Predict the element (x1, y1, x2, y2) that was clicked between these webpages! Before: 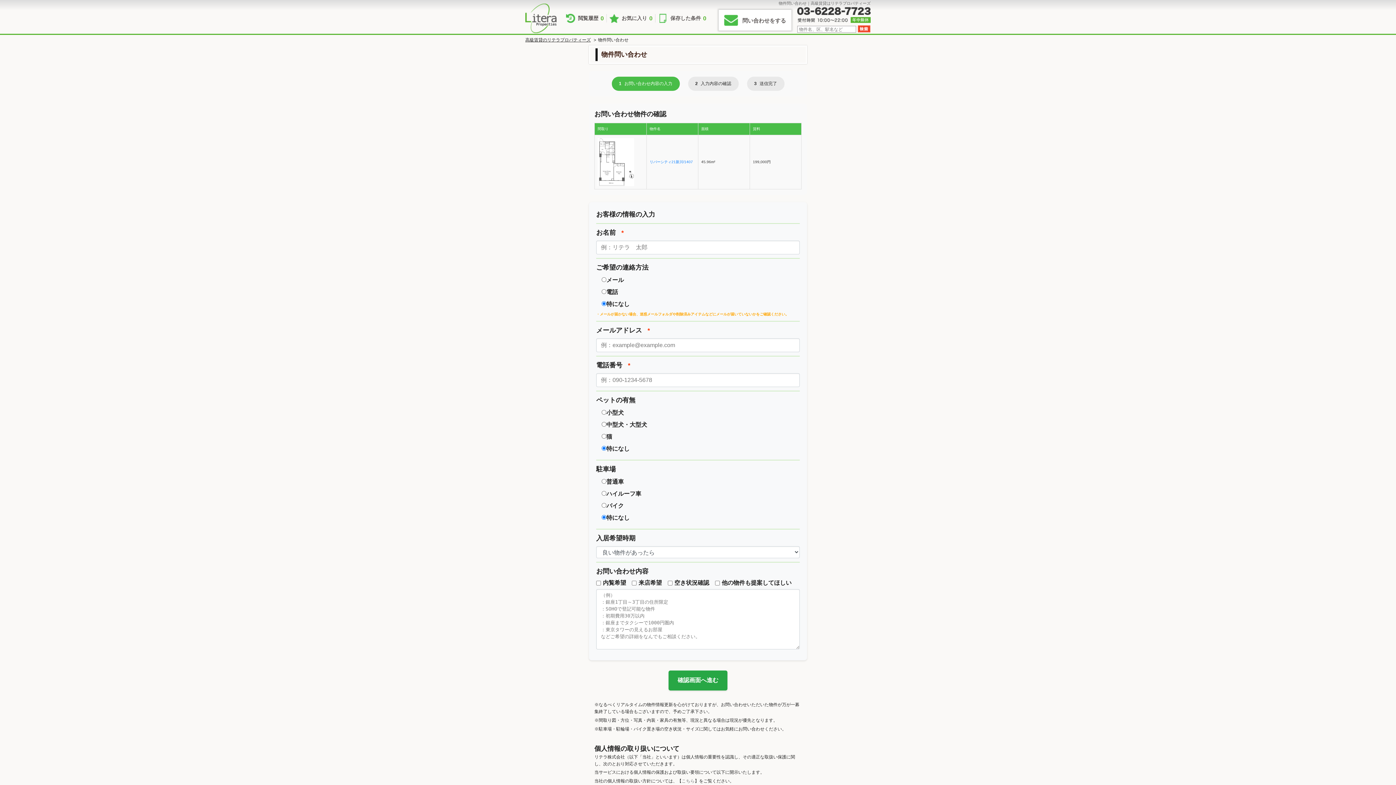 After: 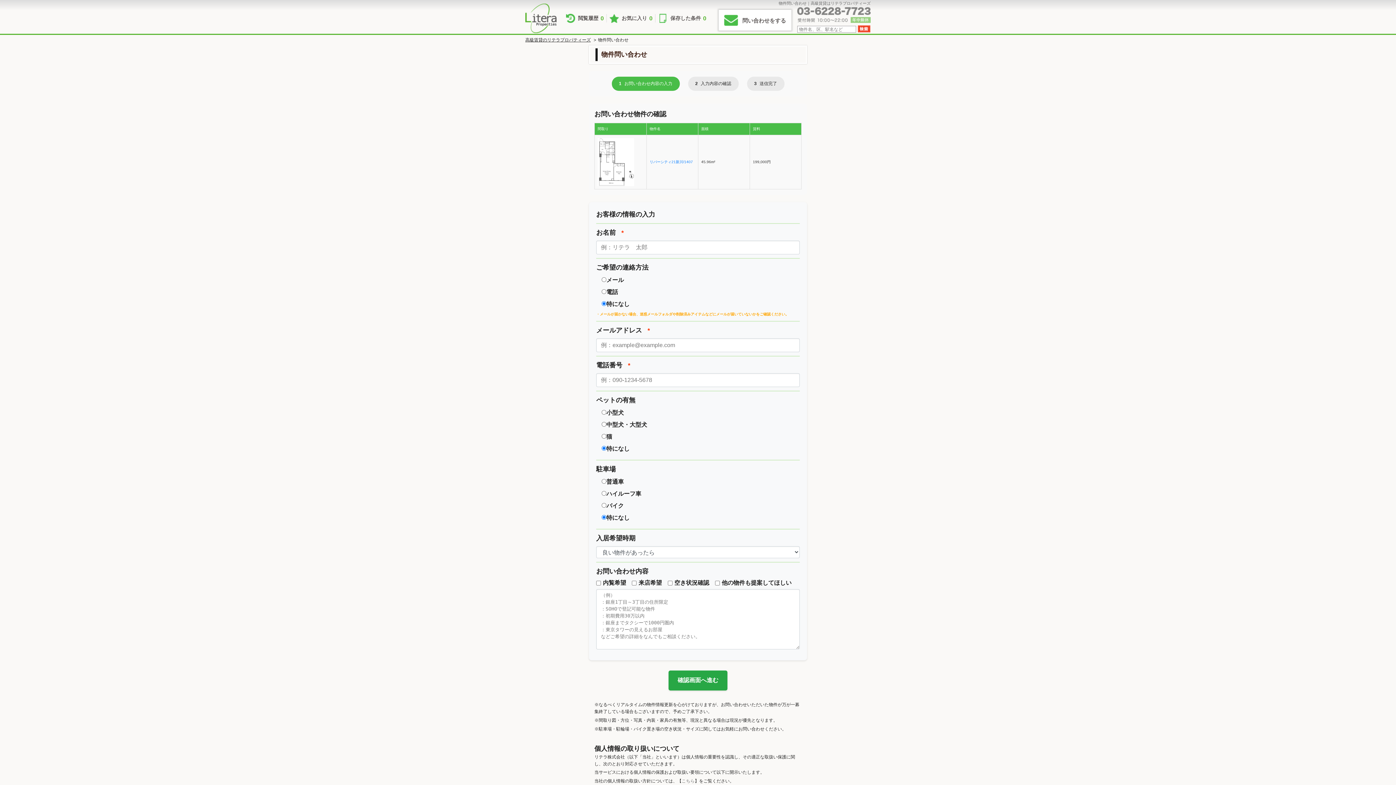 Action: bbox: (797, 6, 870, 22)